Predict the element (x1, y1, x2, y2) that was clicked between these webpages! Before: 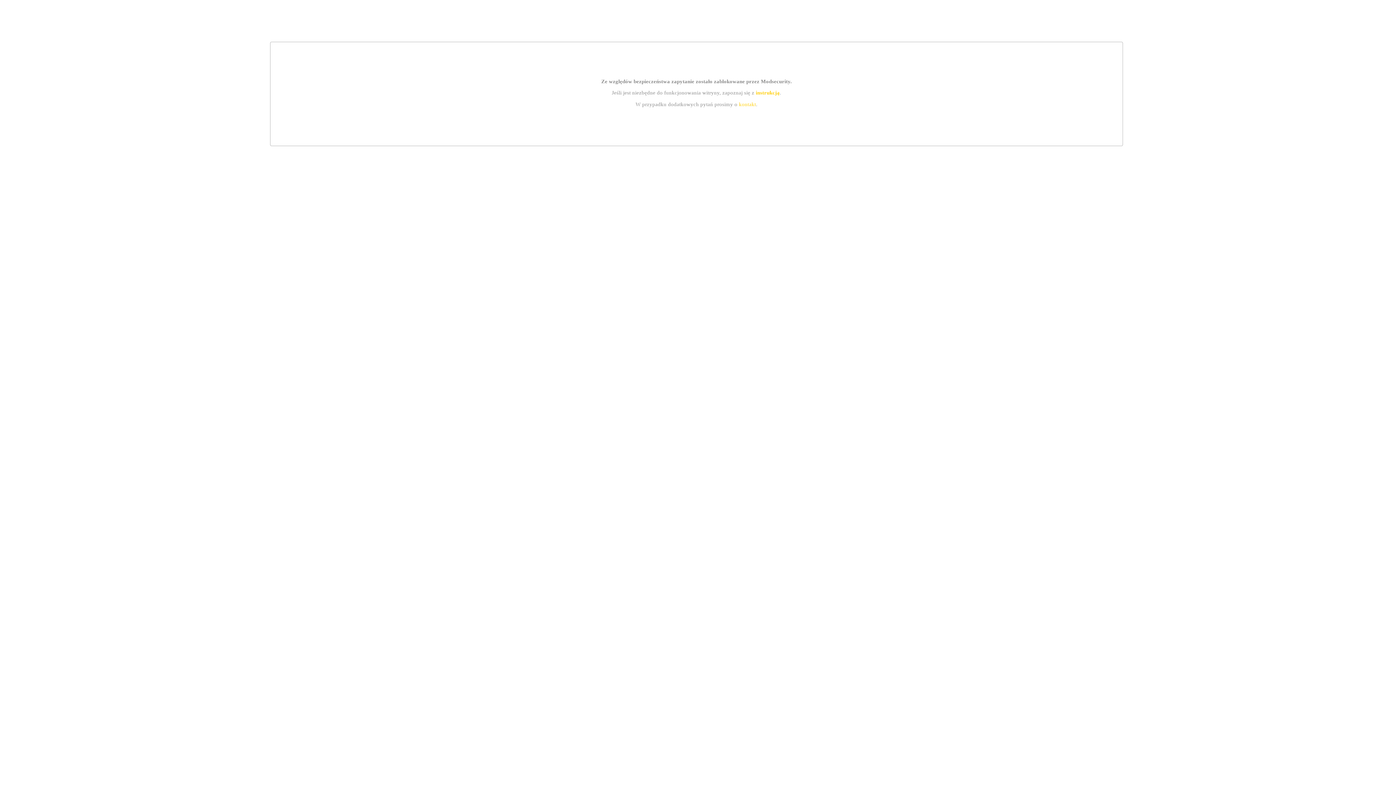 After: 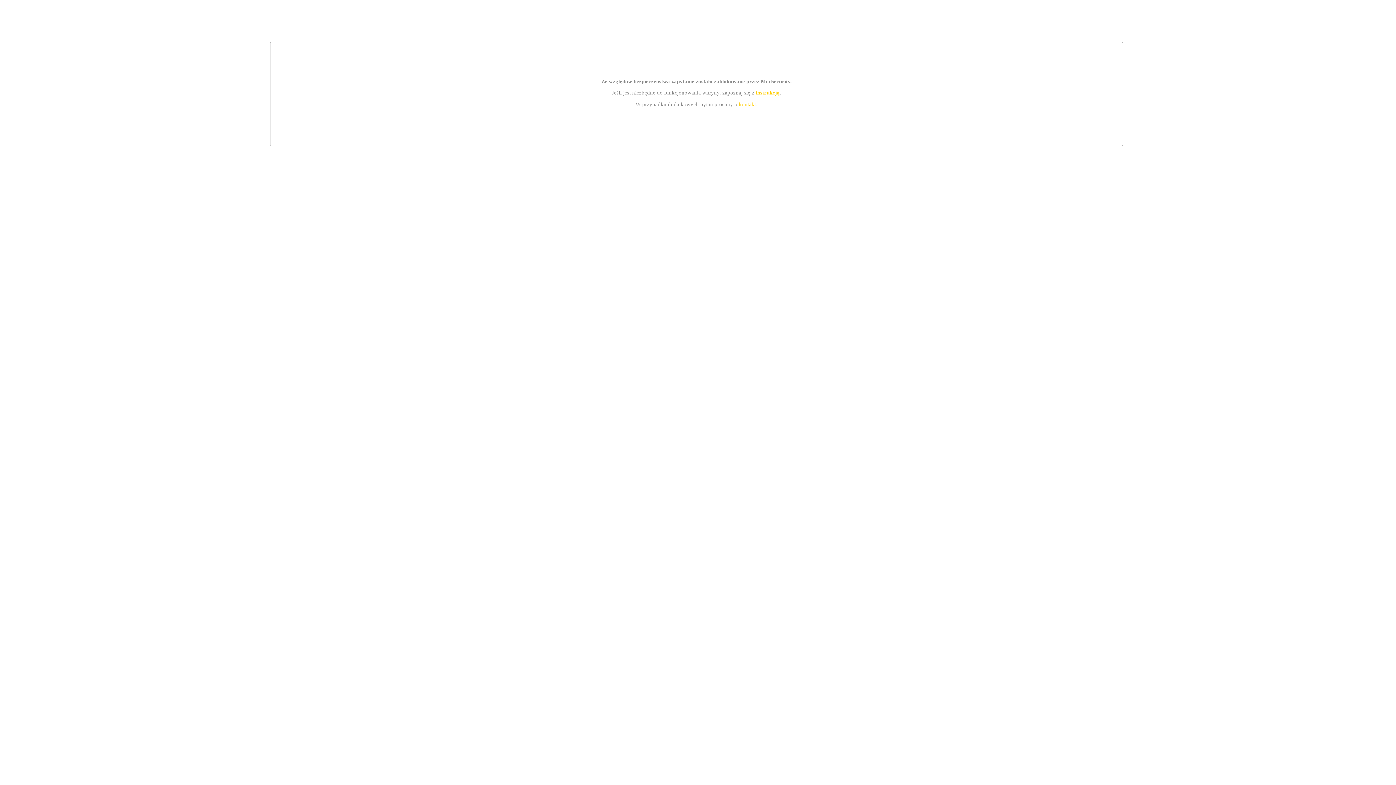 Action: bbox: (739, 101, 756, 107) label: kontakt